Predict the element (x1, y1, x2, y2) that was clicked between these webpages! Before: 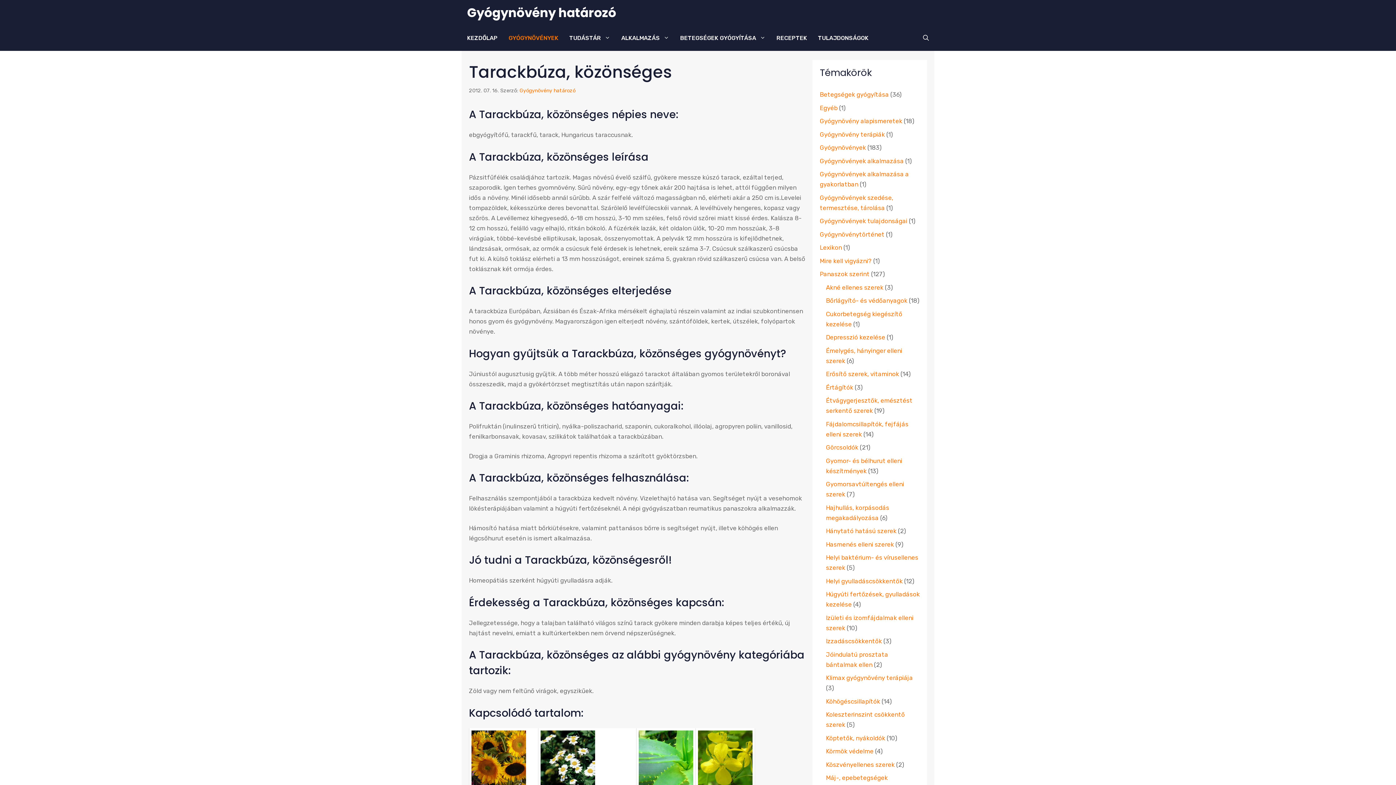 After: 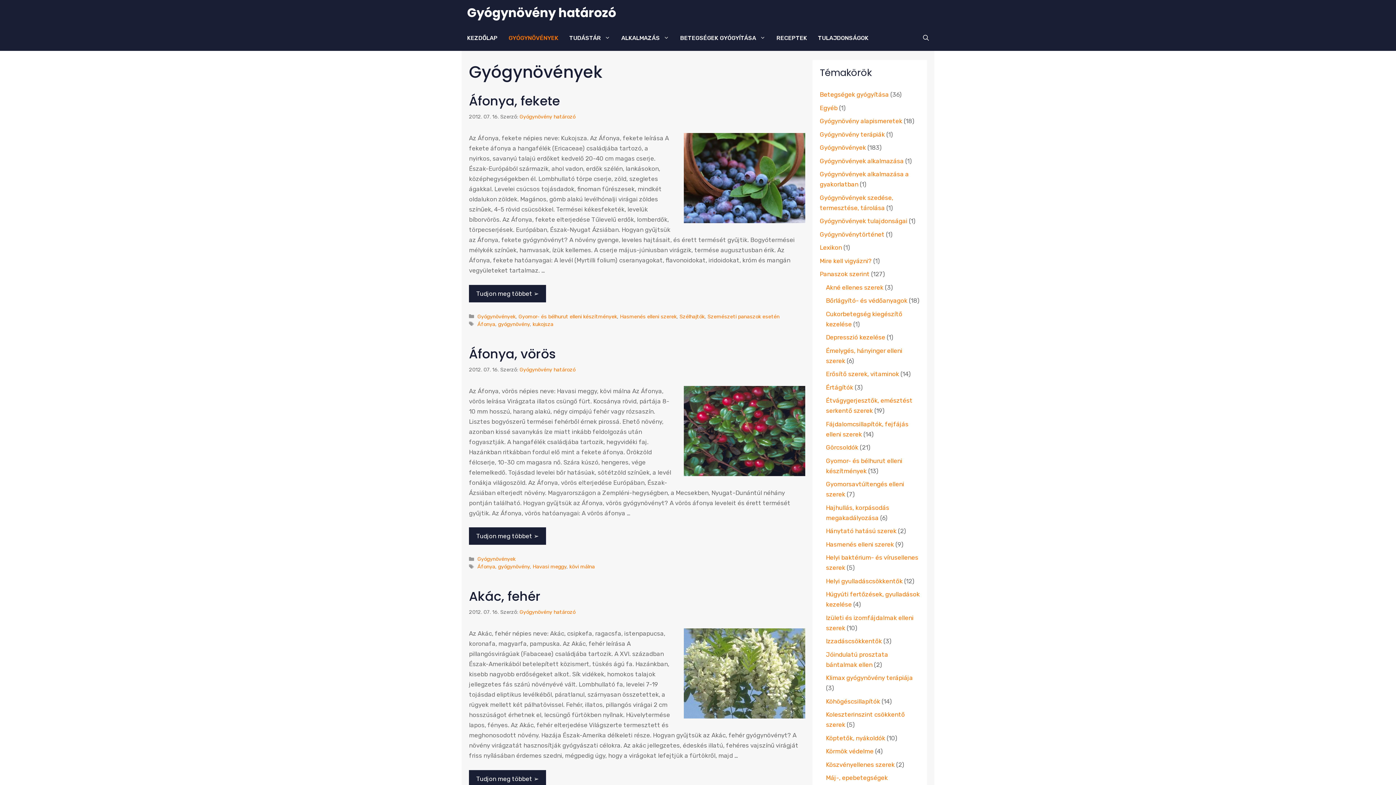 Action: label: Gyógynövények bbox: (820, 144, 866, 151)